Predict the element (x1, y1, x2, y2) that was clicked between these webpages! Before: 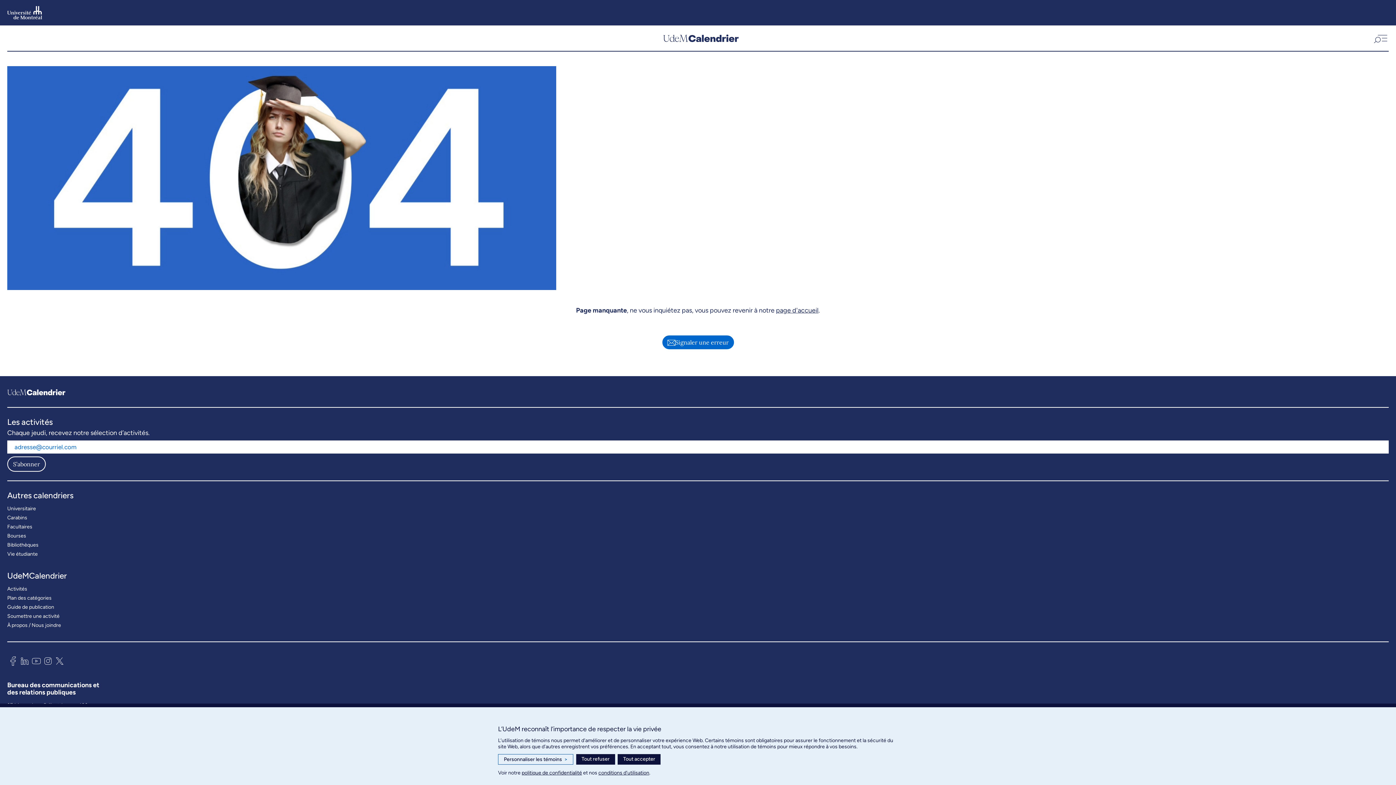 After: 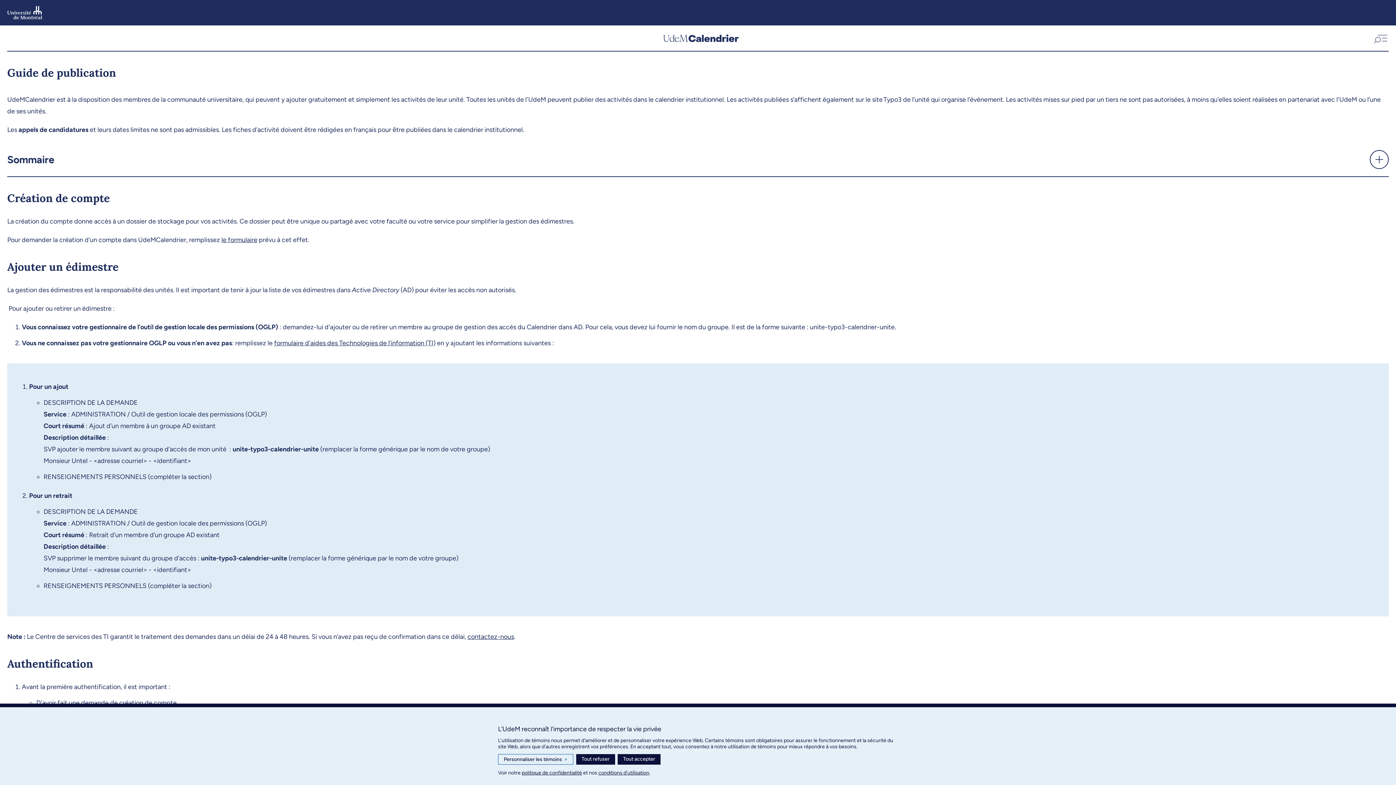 Action: bbox: (7, 602, 54, 611) label: Guide de publication